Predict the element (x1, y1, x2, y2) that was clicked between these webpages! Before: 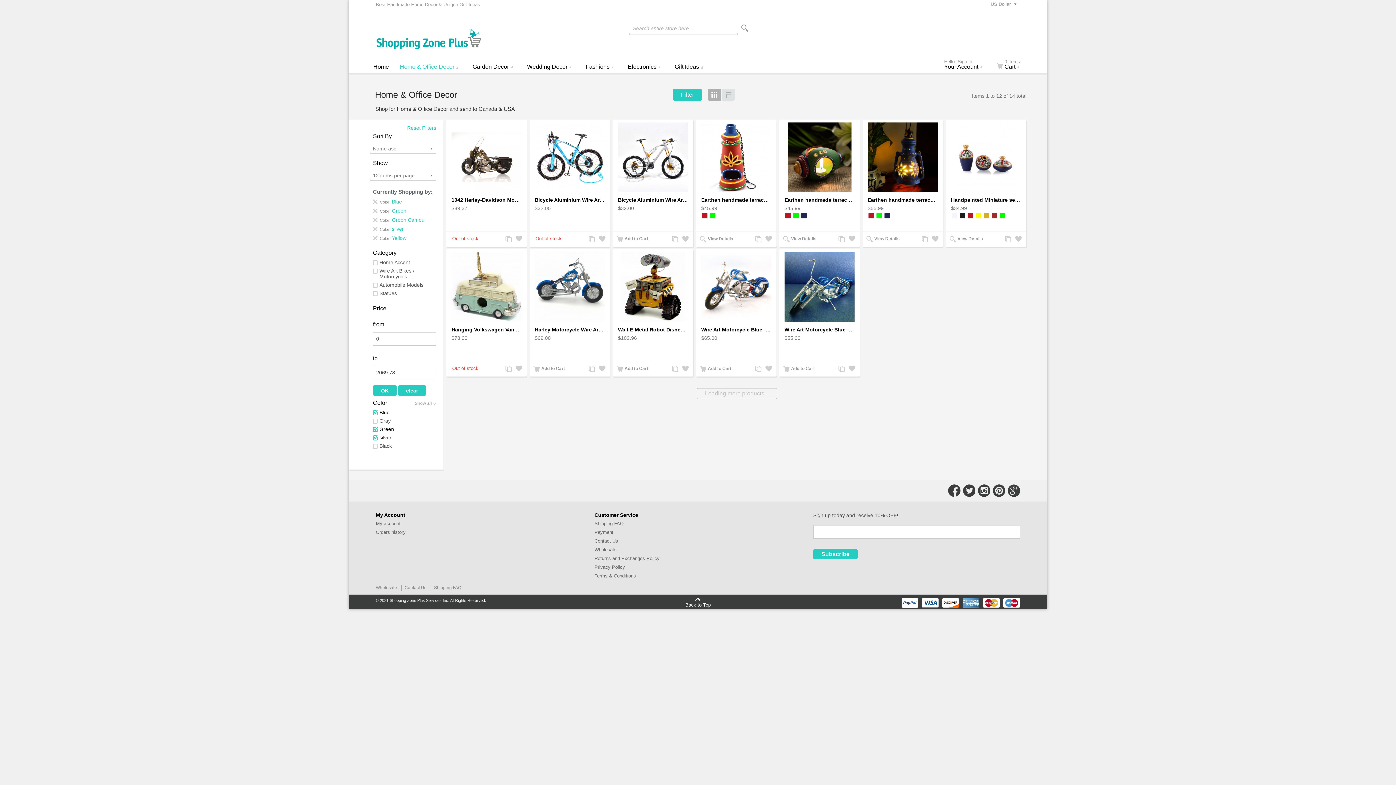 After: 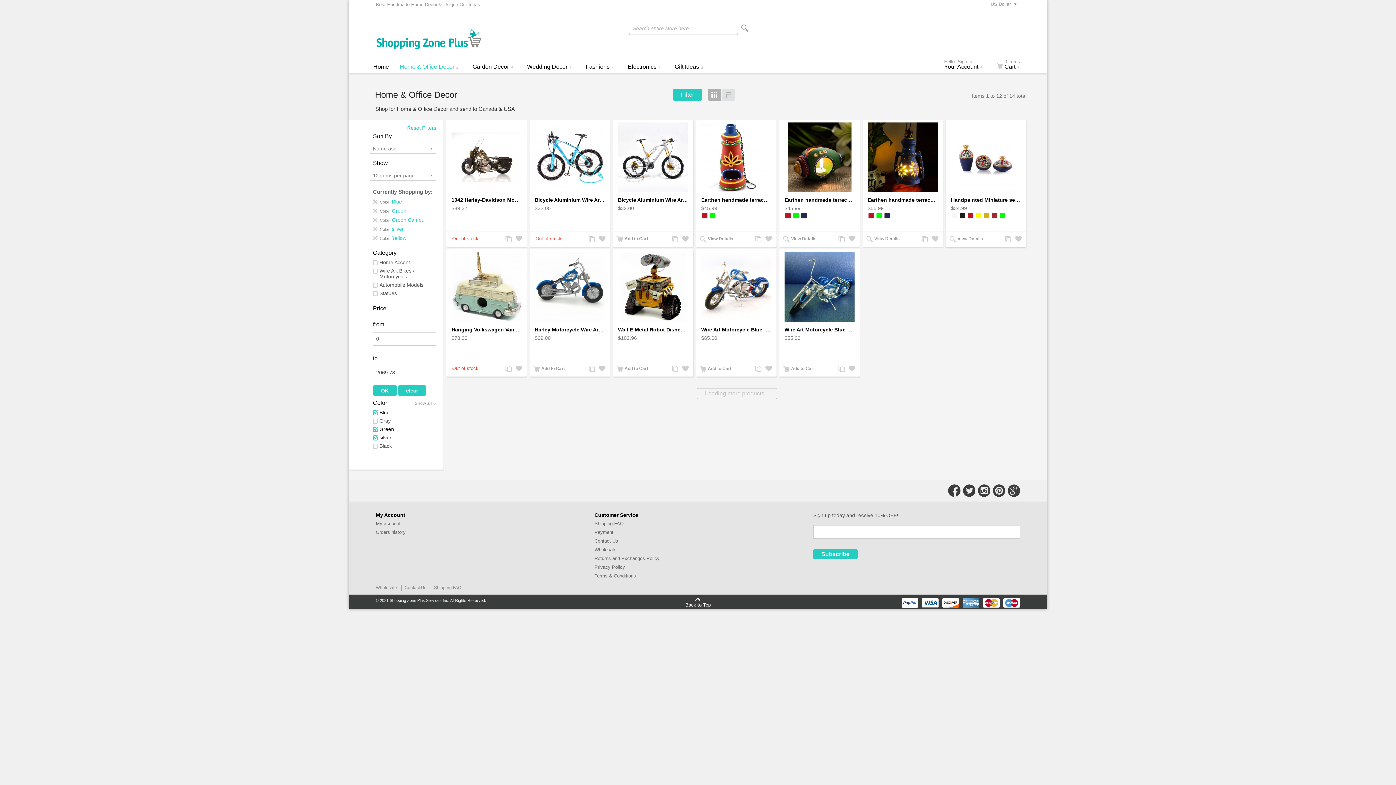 Action: bbox: (967, 212, 974, 219)